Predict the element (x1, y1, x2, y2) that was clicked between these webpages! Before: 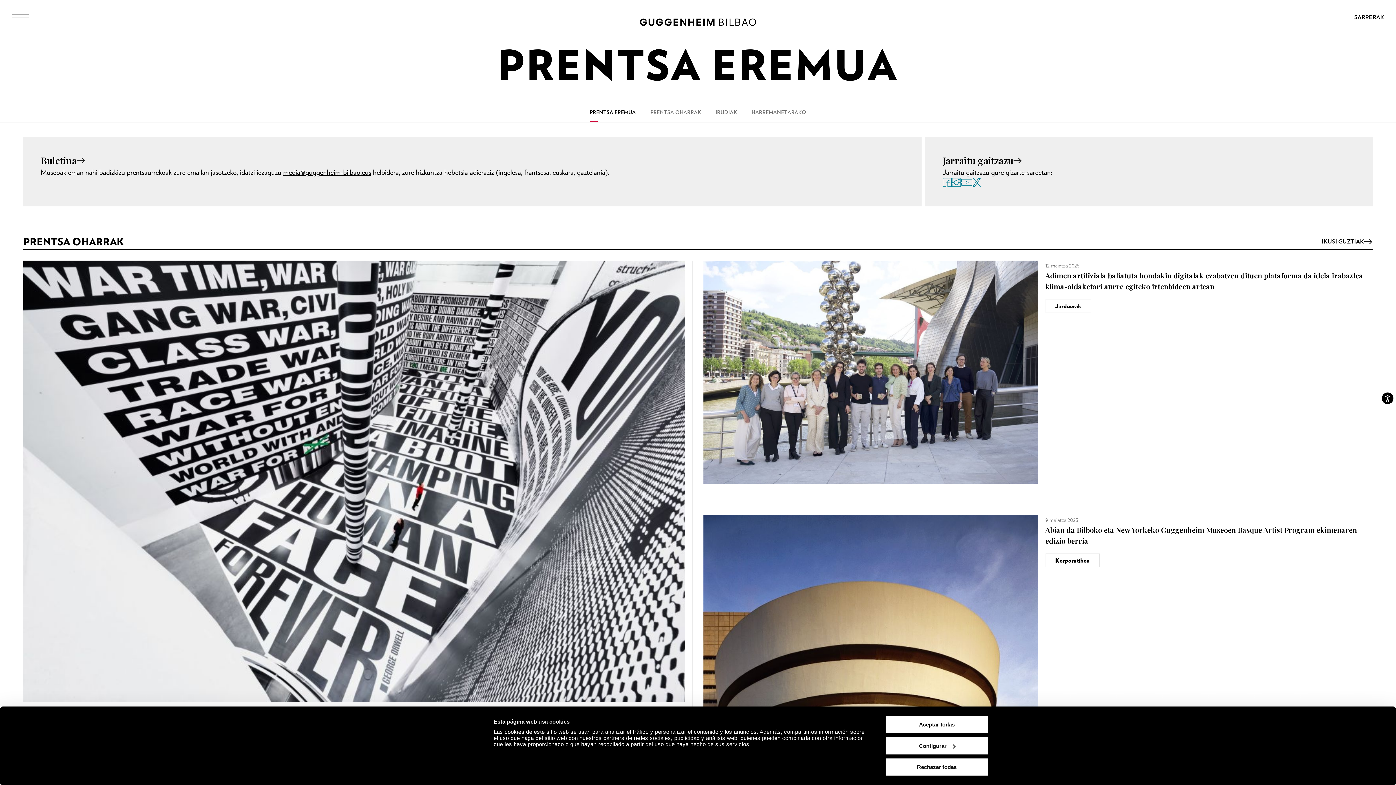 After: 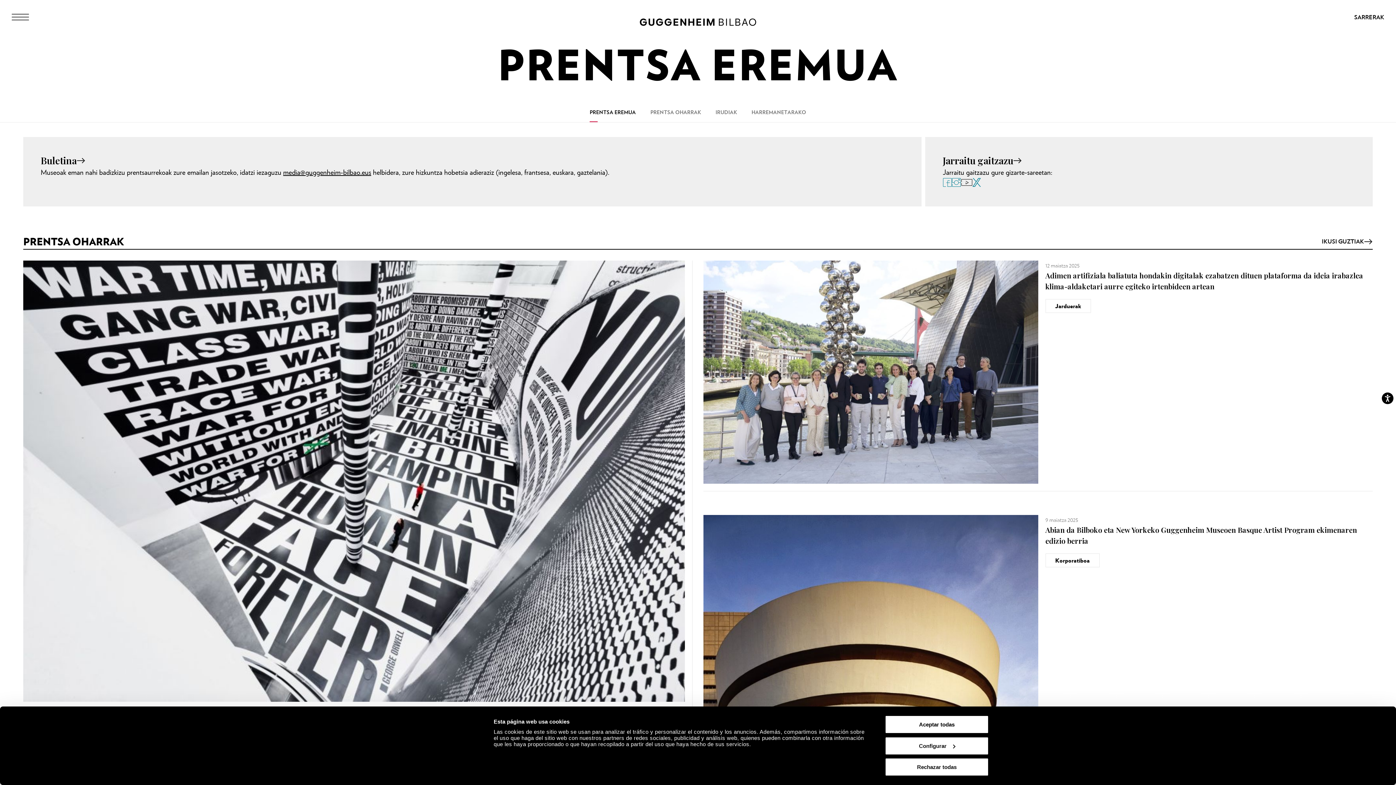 Action: bbox: (961, 178, 972, 188)